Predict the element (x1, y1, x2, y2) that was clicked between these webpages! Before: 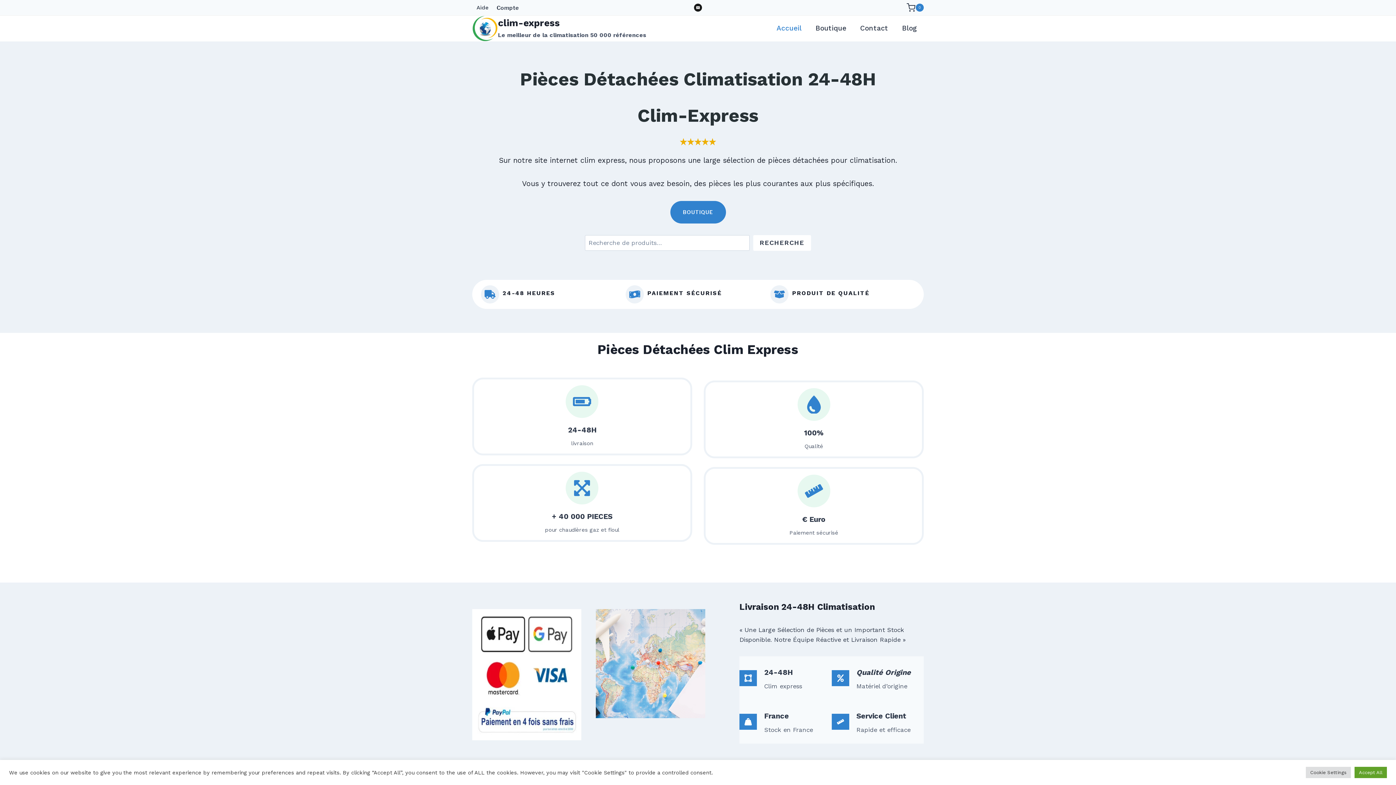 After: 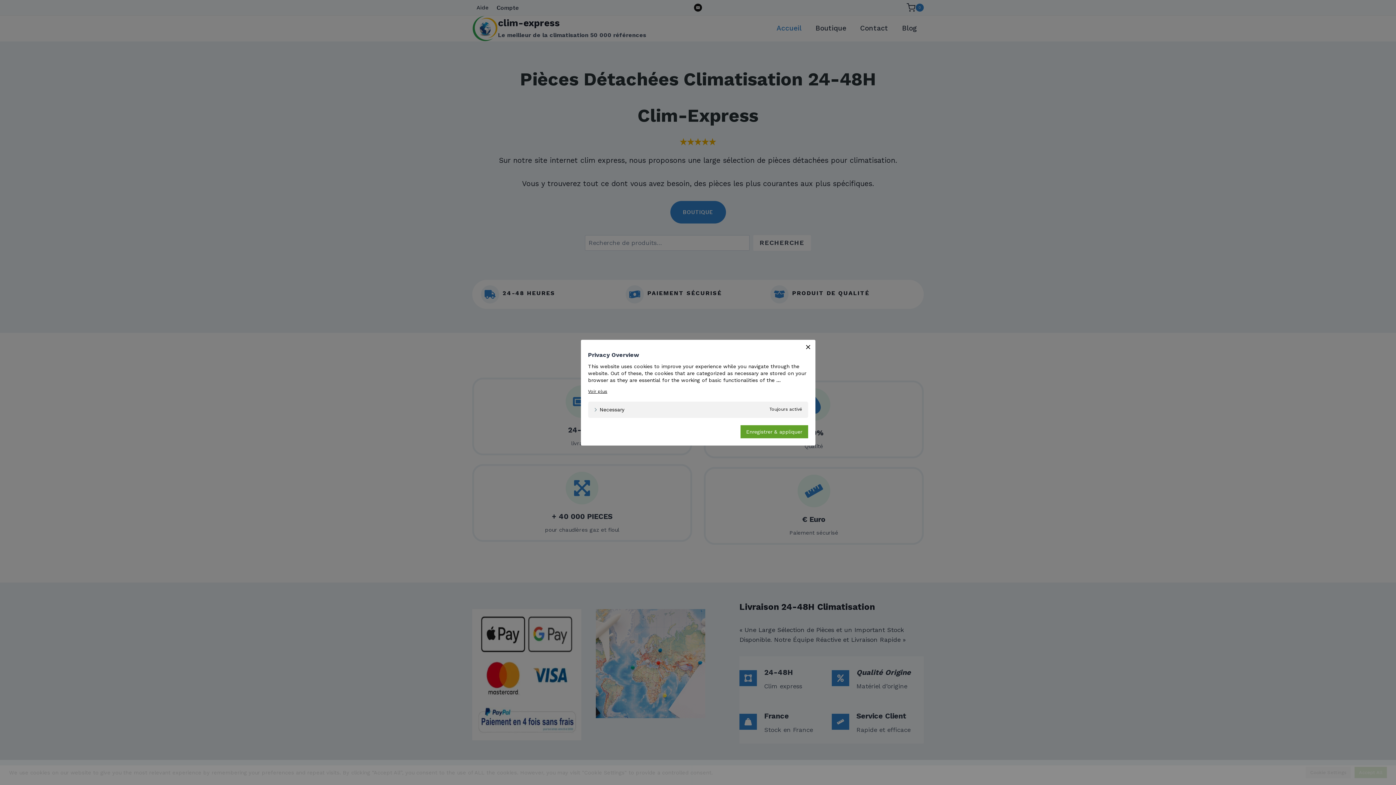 Action: label: Cookie Settings bbox: (1306, 767, 1351, 778)